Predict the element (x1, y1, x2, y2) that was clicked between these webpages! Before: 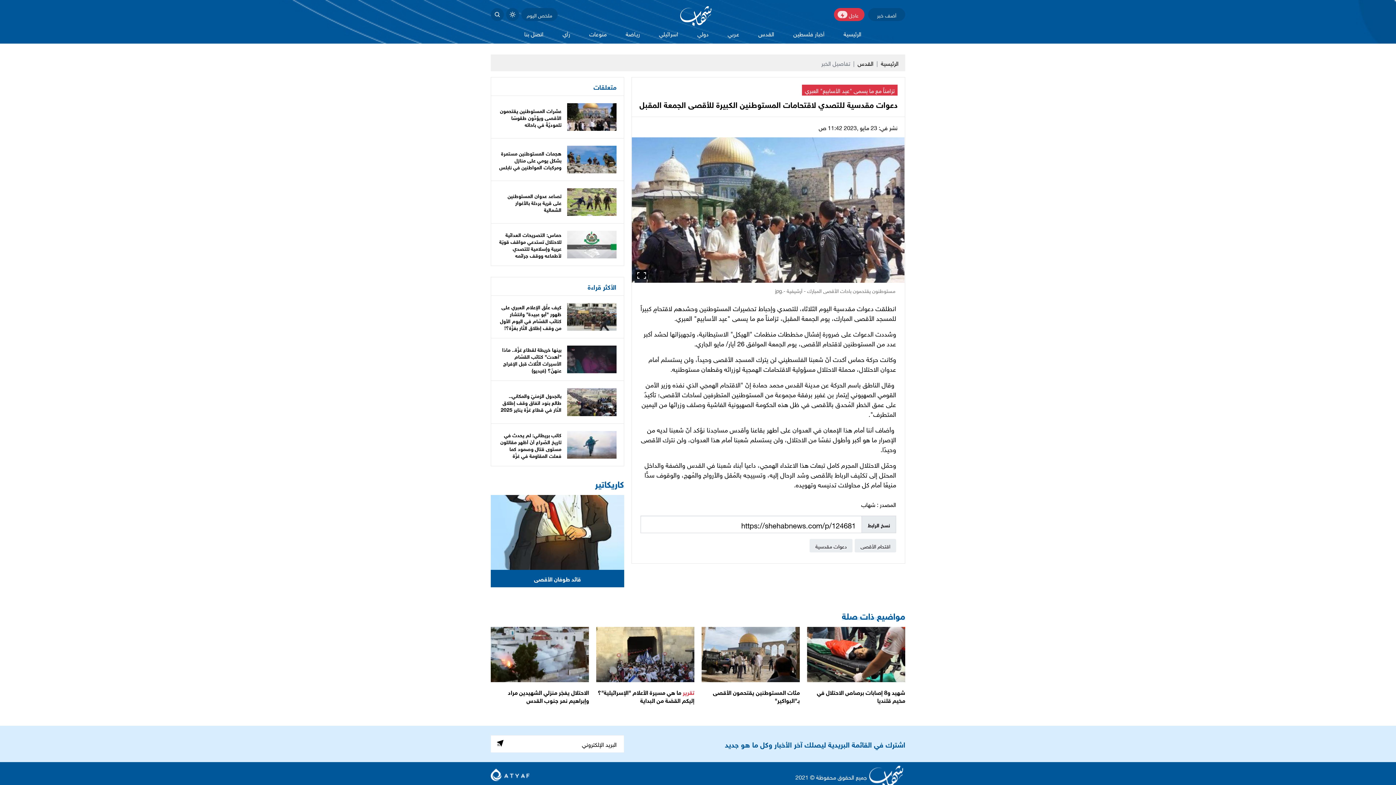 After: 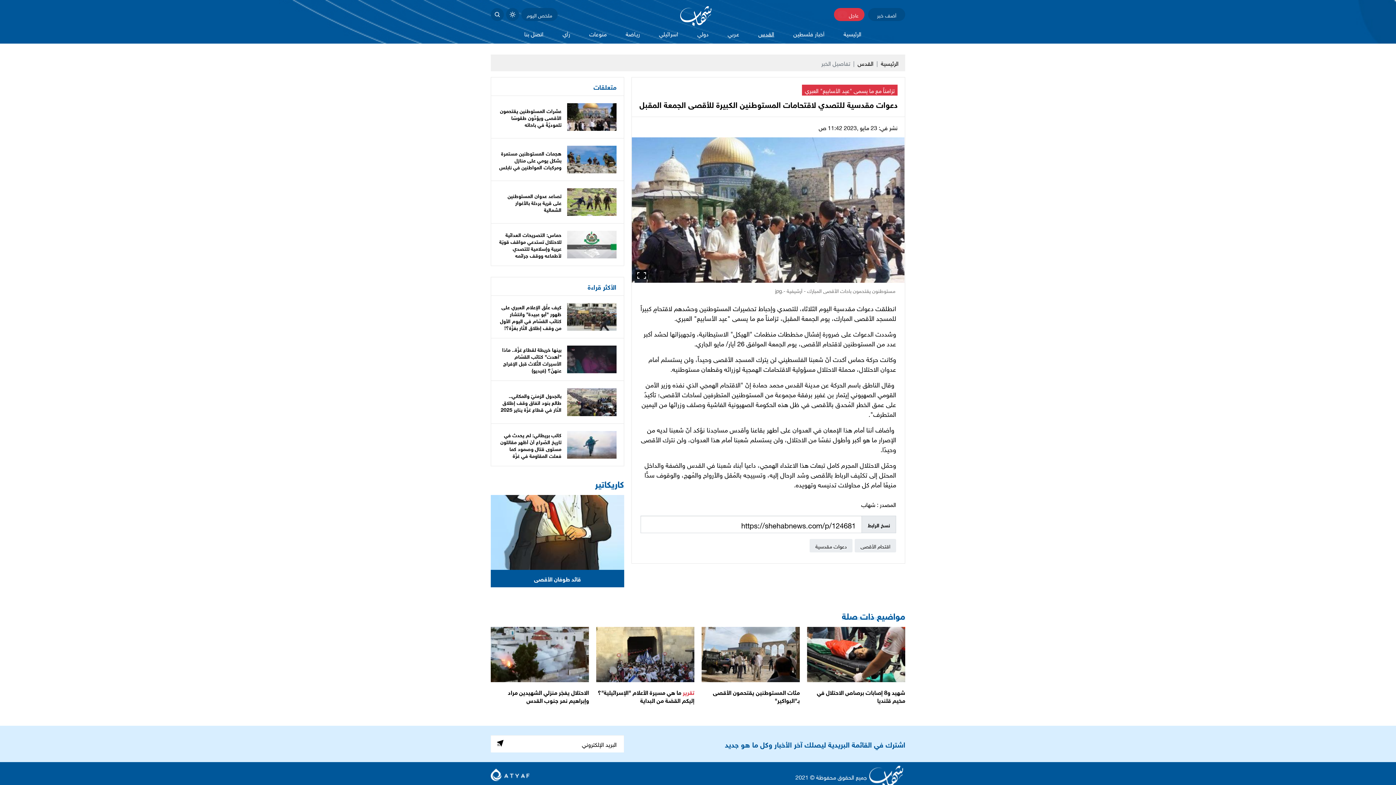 Action: label: القدس bbox: (754, 26, 778, 40)